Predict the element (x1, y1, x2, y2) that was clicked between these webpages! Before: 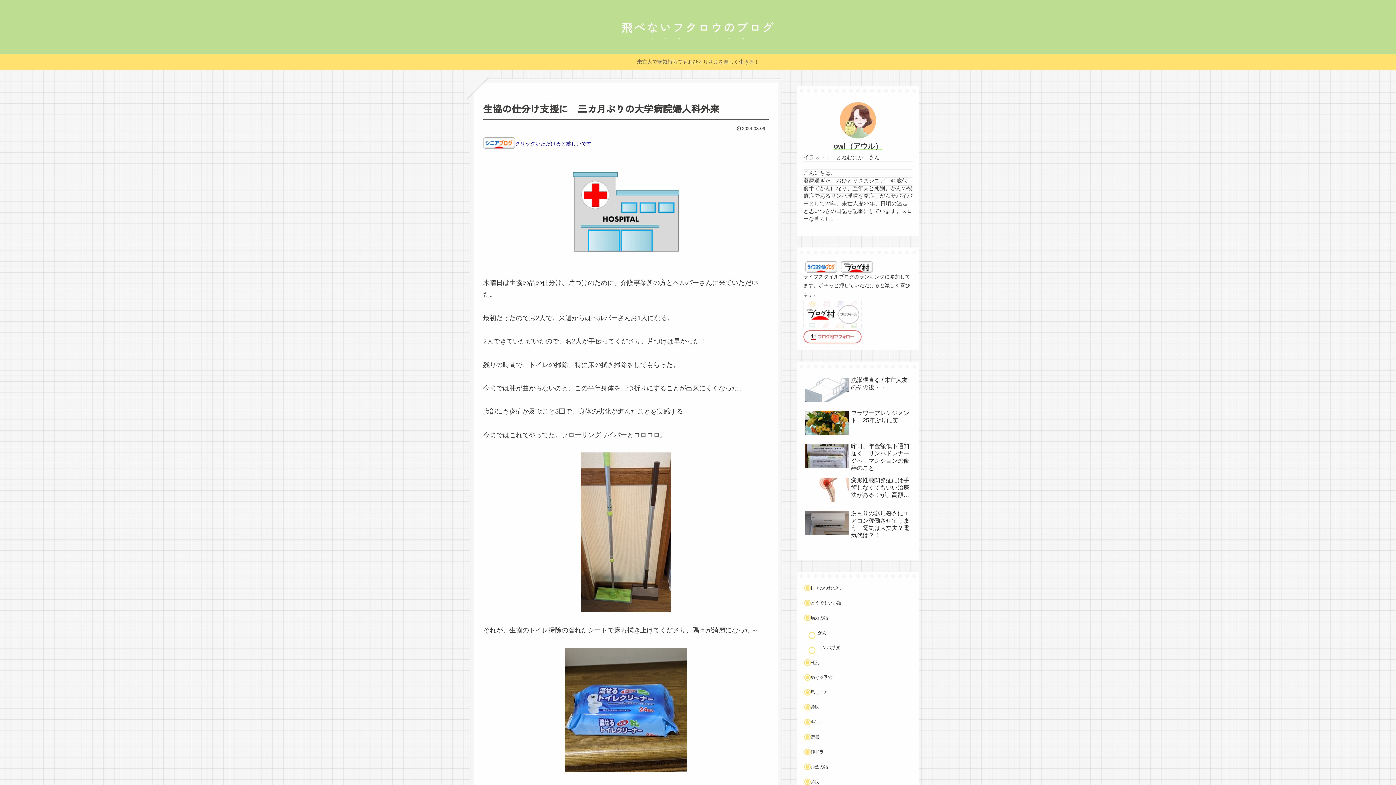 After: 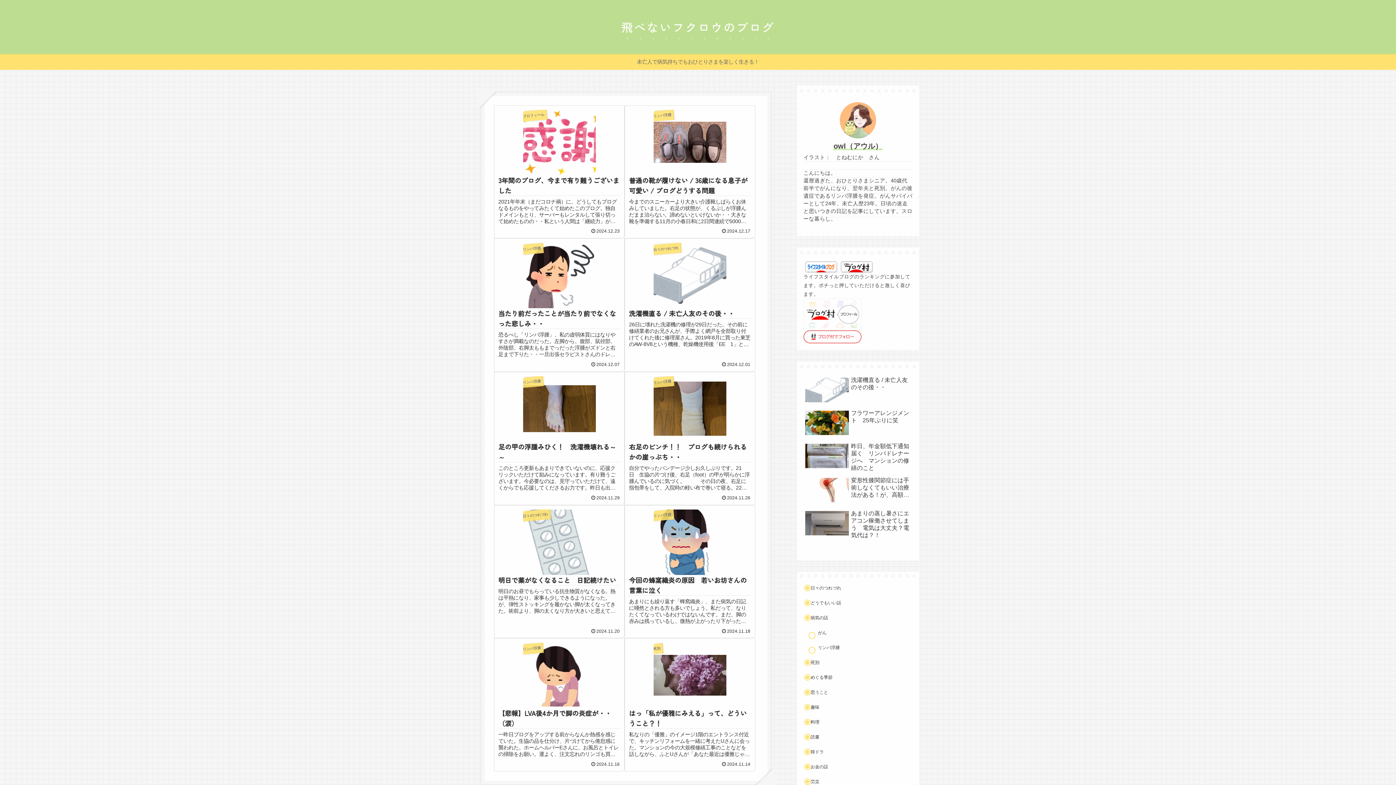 Action: bbox: (614, 17, 781, 27) label: 飛べないフクロウのブログ